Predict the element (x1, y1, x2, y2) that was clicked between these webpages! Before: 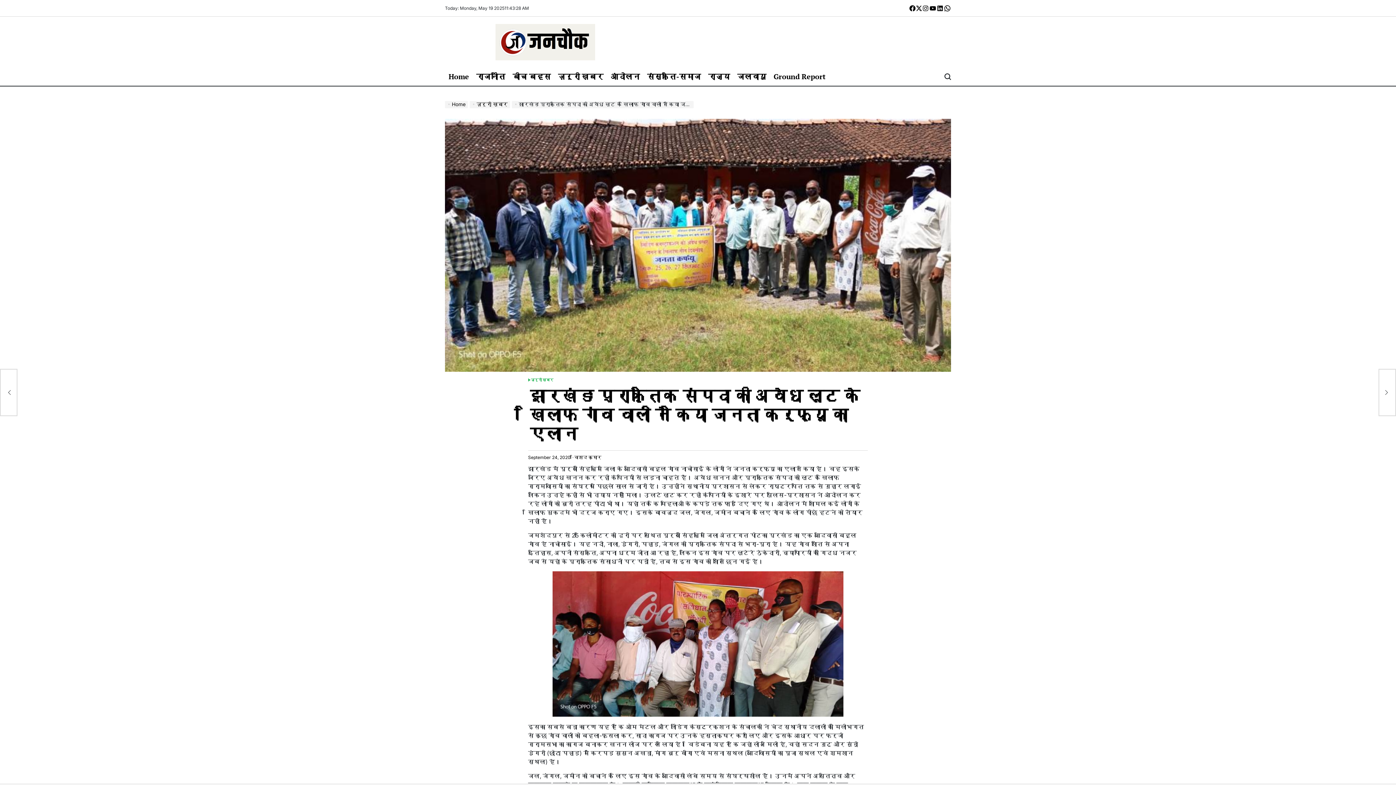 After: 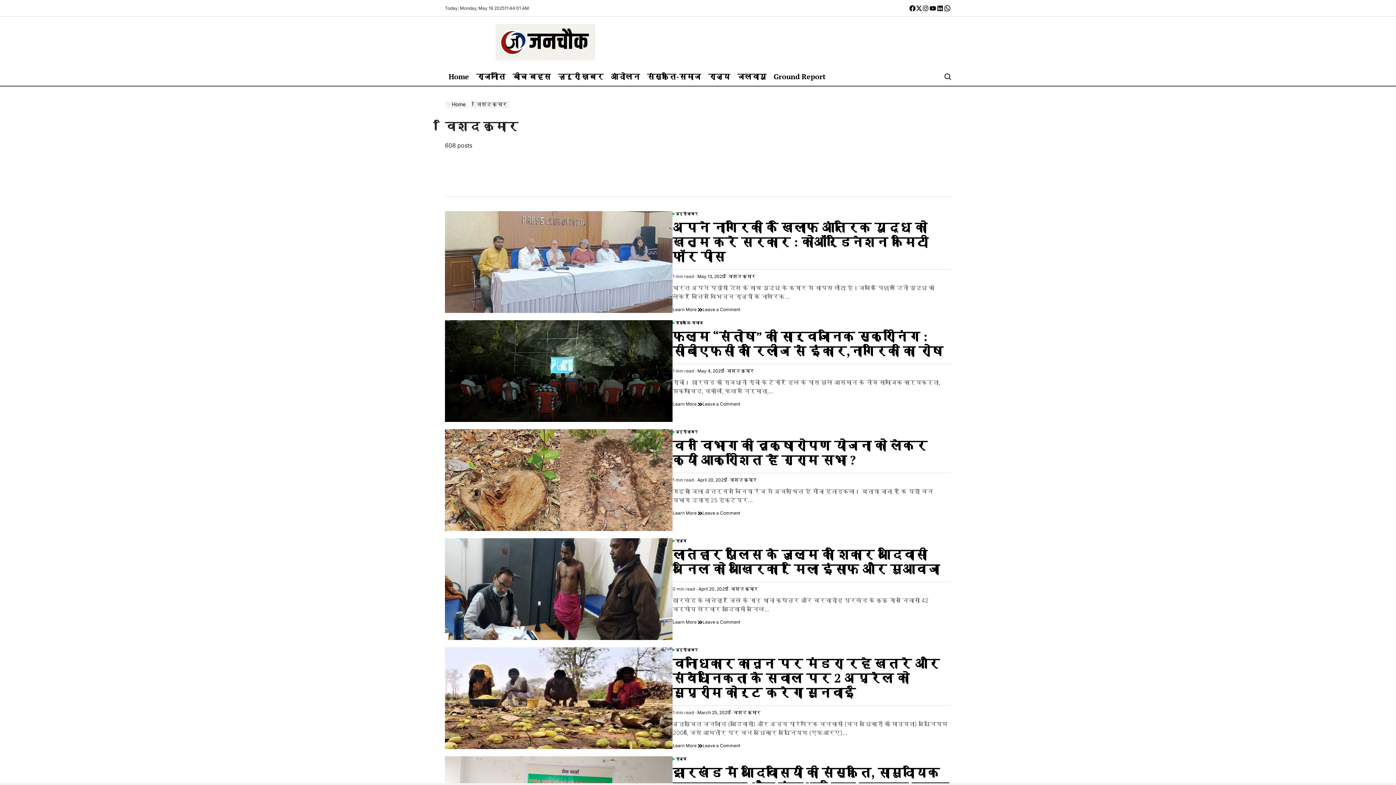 Action: label: विशद कुमार bbox: (574, 454, 601, 461)